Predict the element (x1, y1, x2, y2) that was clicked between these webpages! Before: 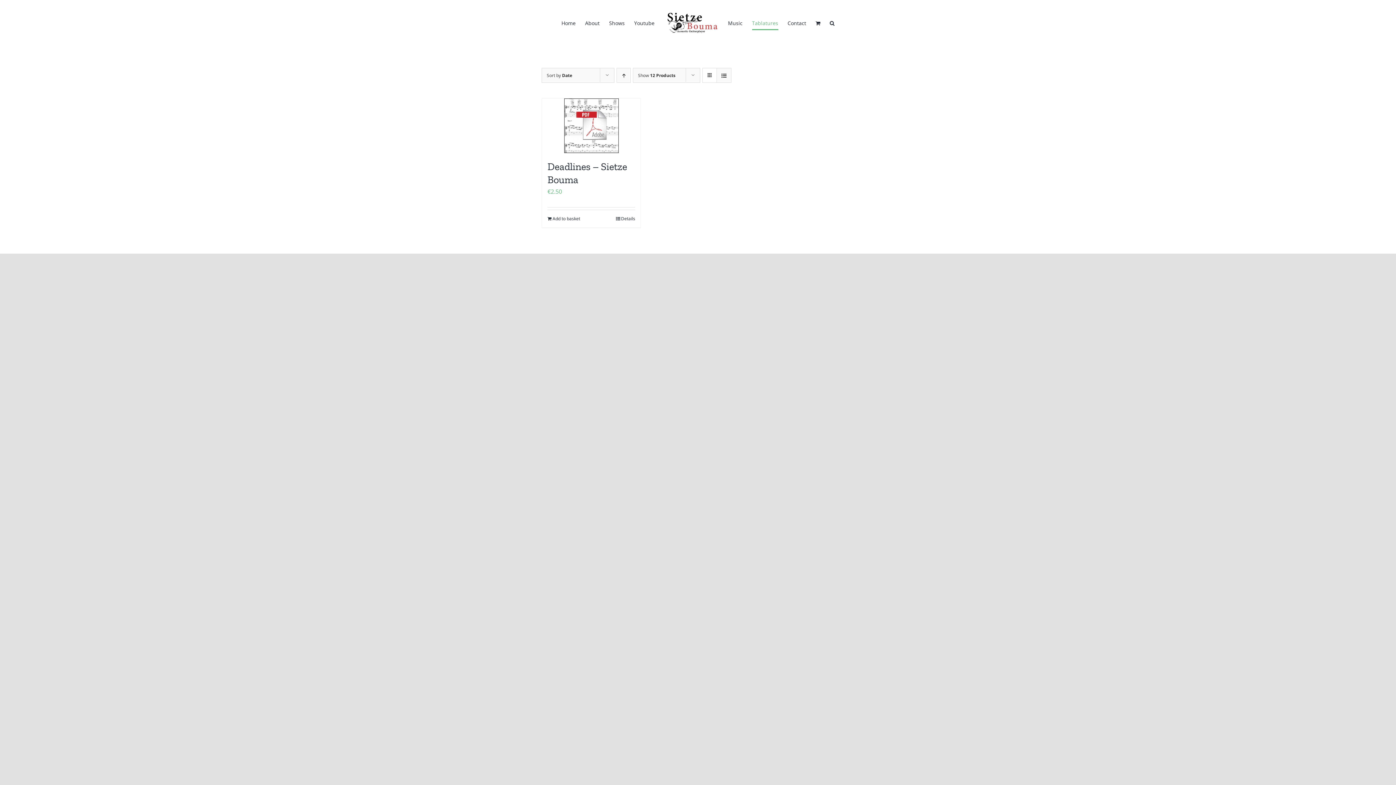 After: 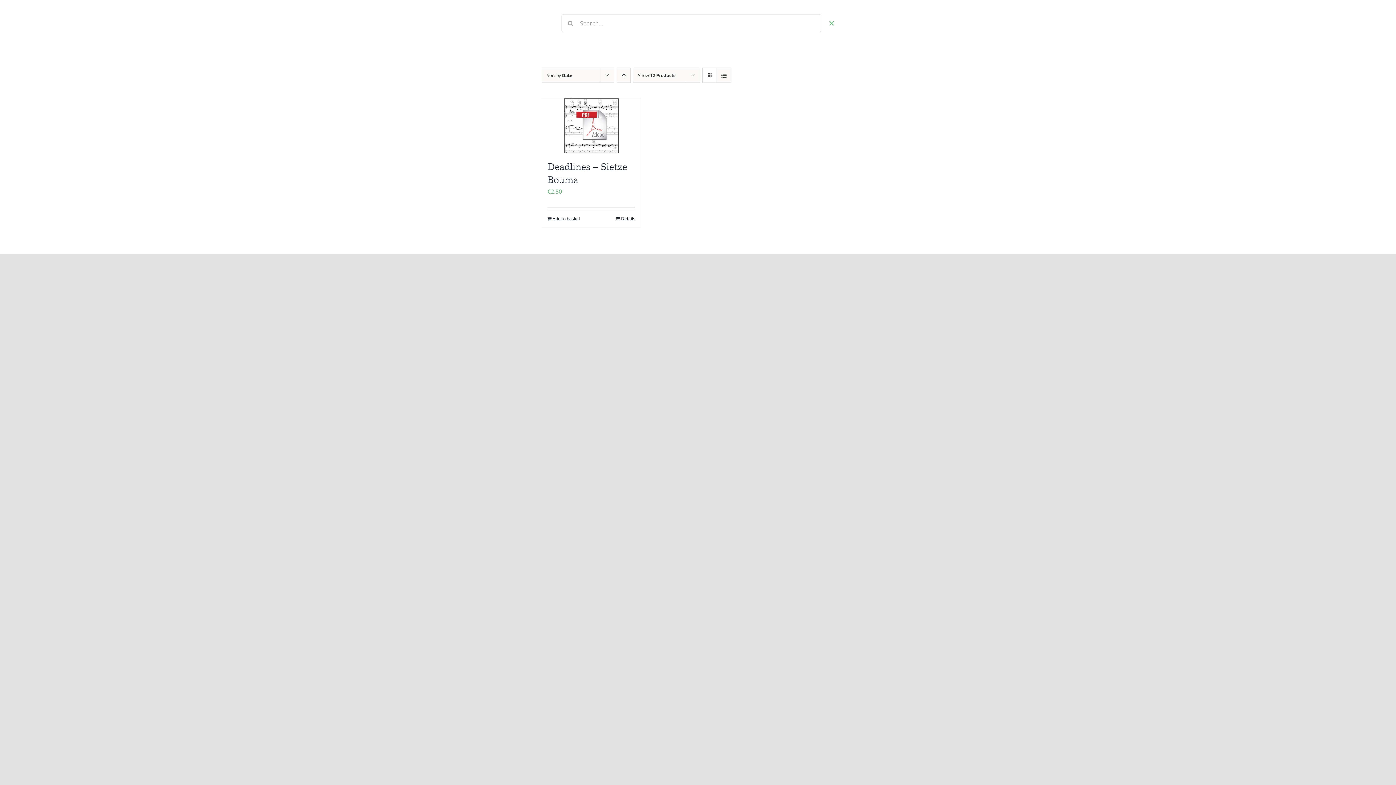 Action: label: Search bbox: (830, 7, 834, 38)